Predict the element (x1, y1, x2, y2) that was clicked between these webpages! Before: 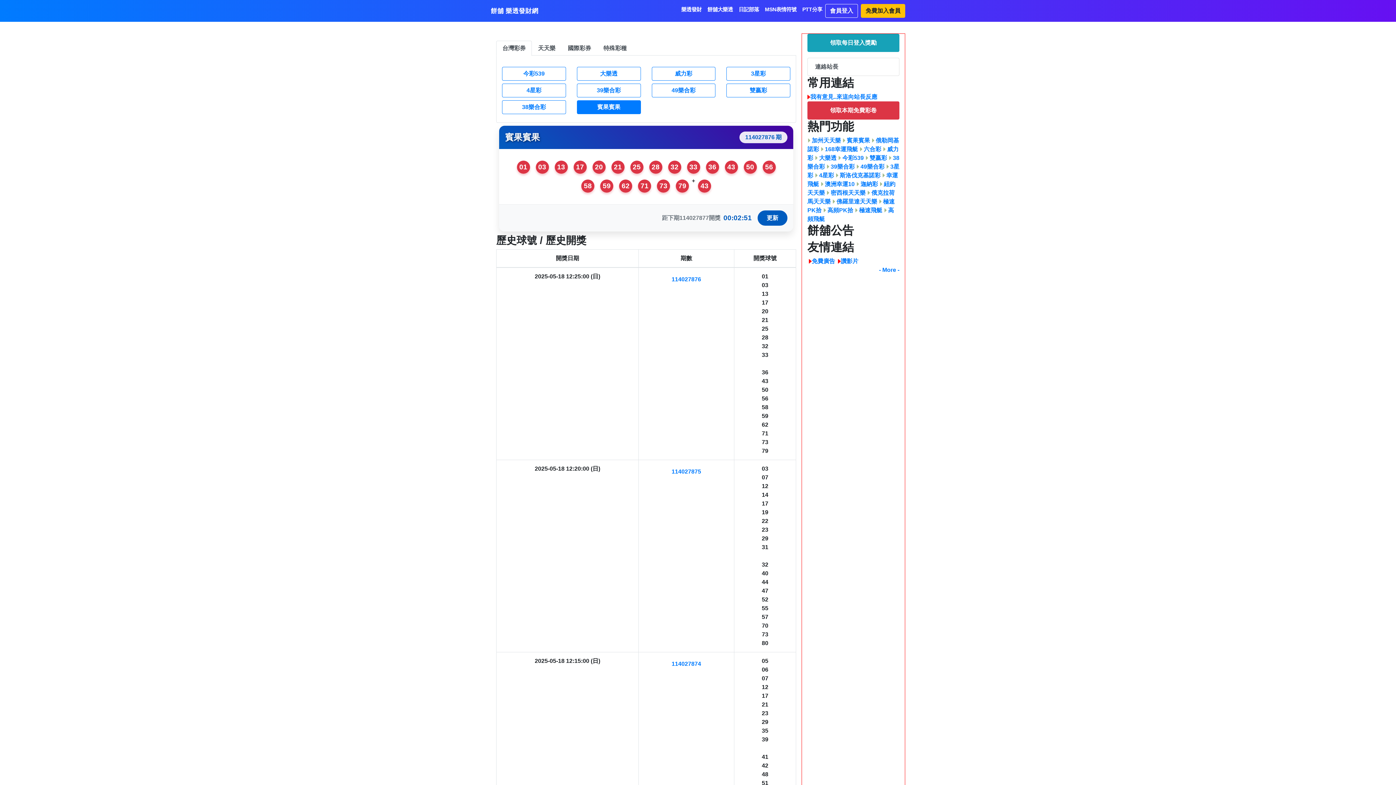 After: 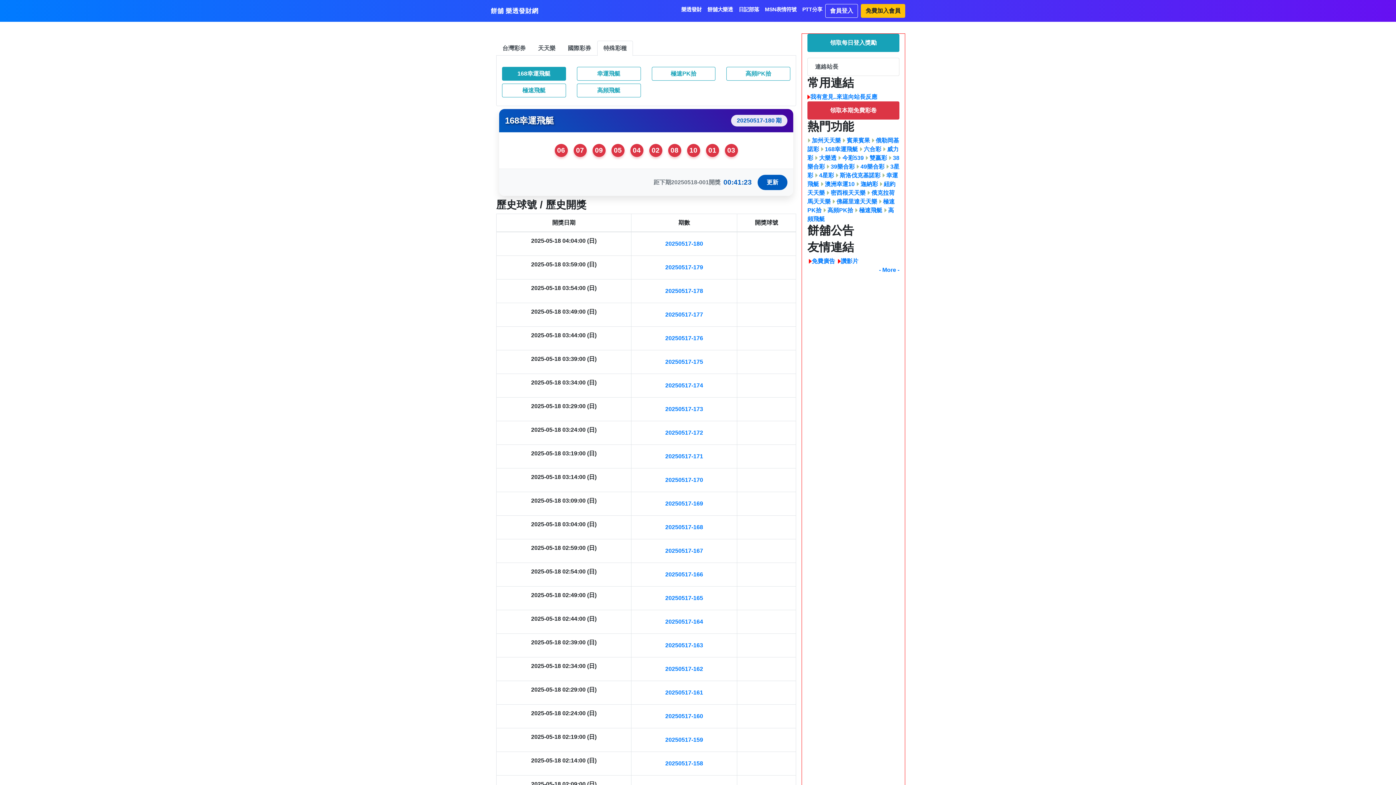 Action: label:  168幸運飛艇 bbox: (820, 146, 858, 152)